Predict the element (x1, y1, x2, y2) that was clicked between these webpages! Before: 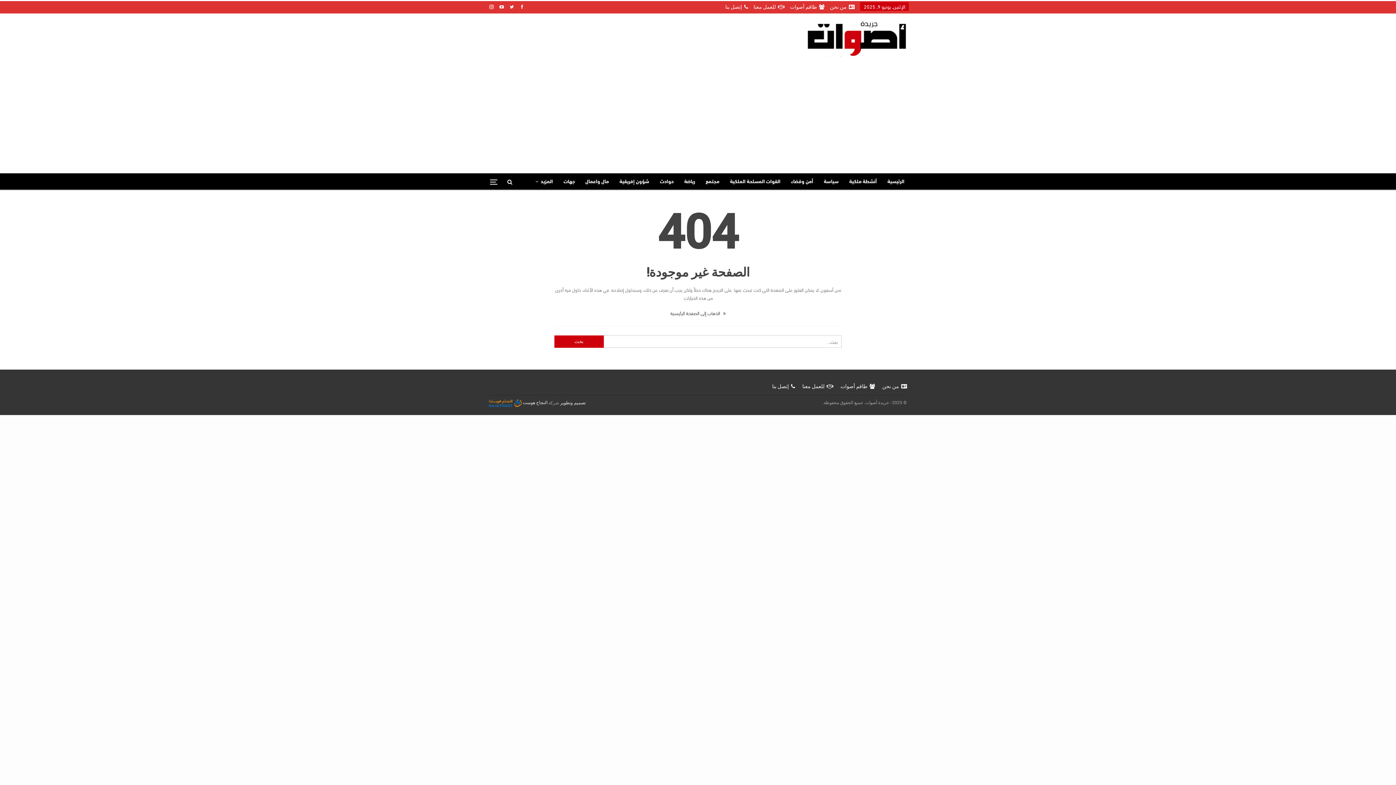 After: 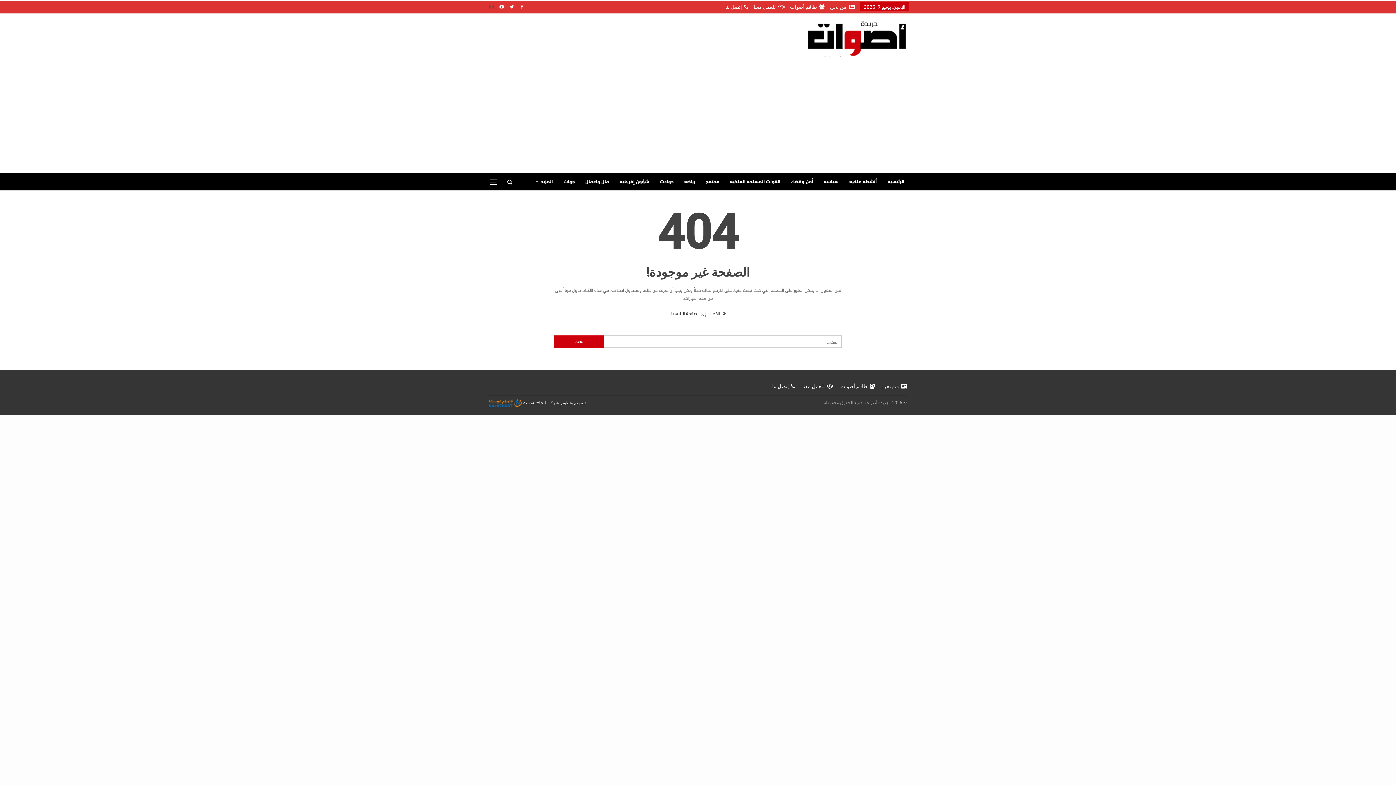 Action: bbox: (487, 3, 496, 9)